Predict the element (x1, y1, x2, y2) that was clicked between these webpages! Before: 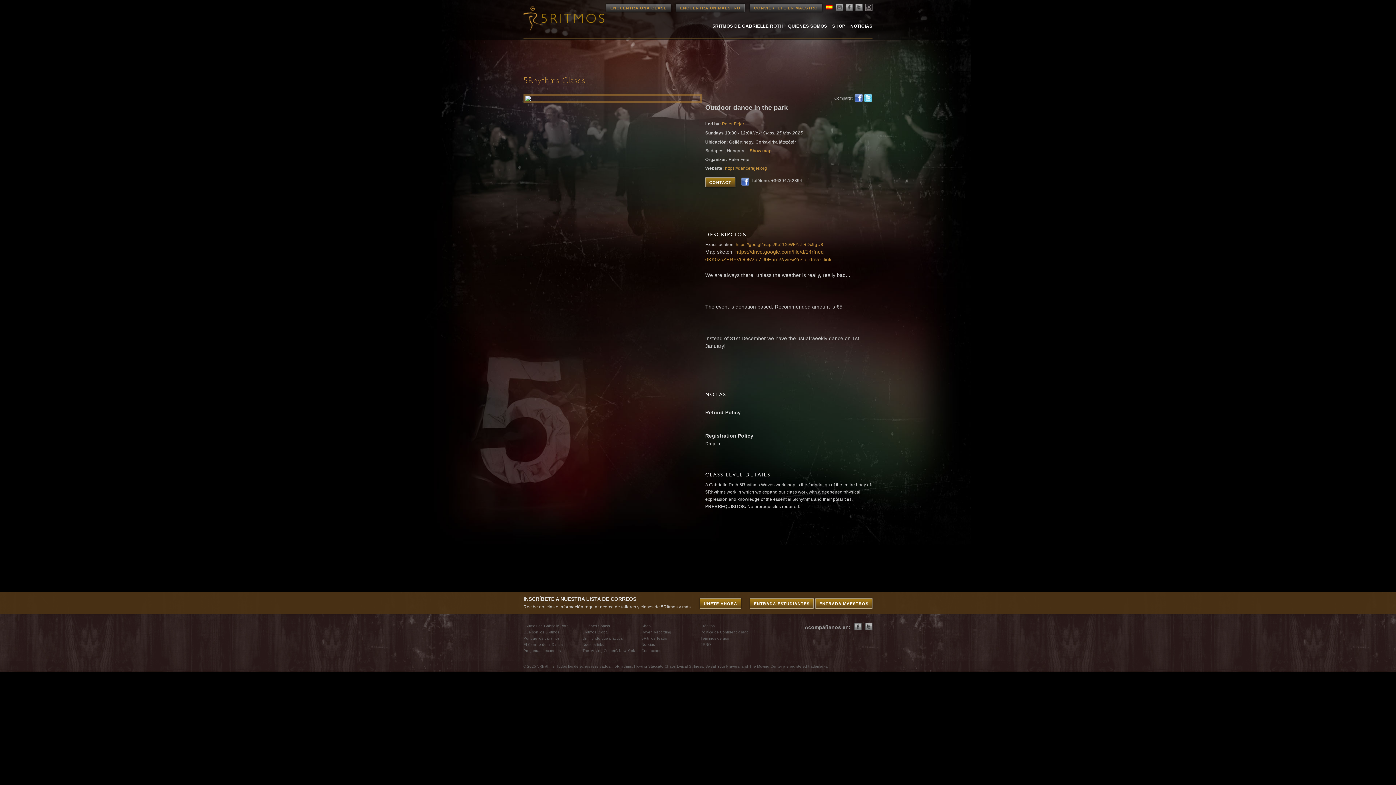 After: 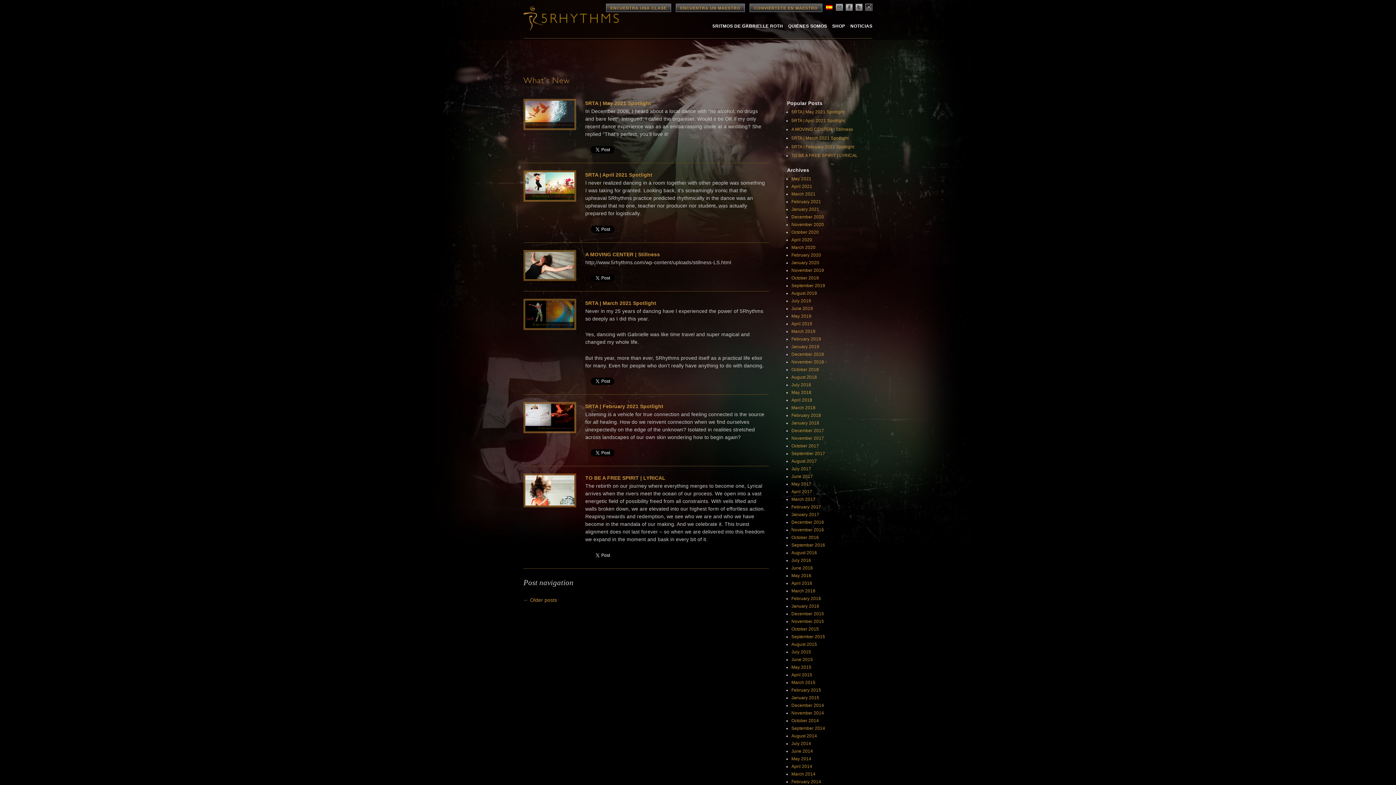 Action: bbox: (850, 23, 872, 28) label: NOTICIAS